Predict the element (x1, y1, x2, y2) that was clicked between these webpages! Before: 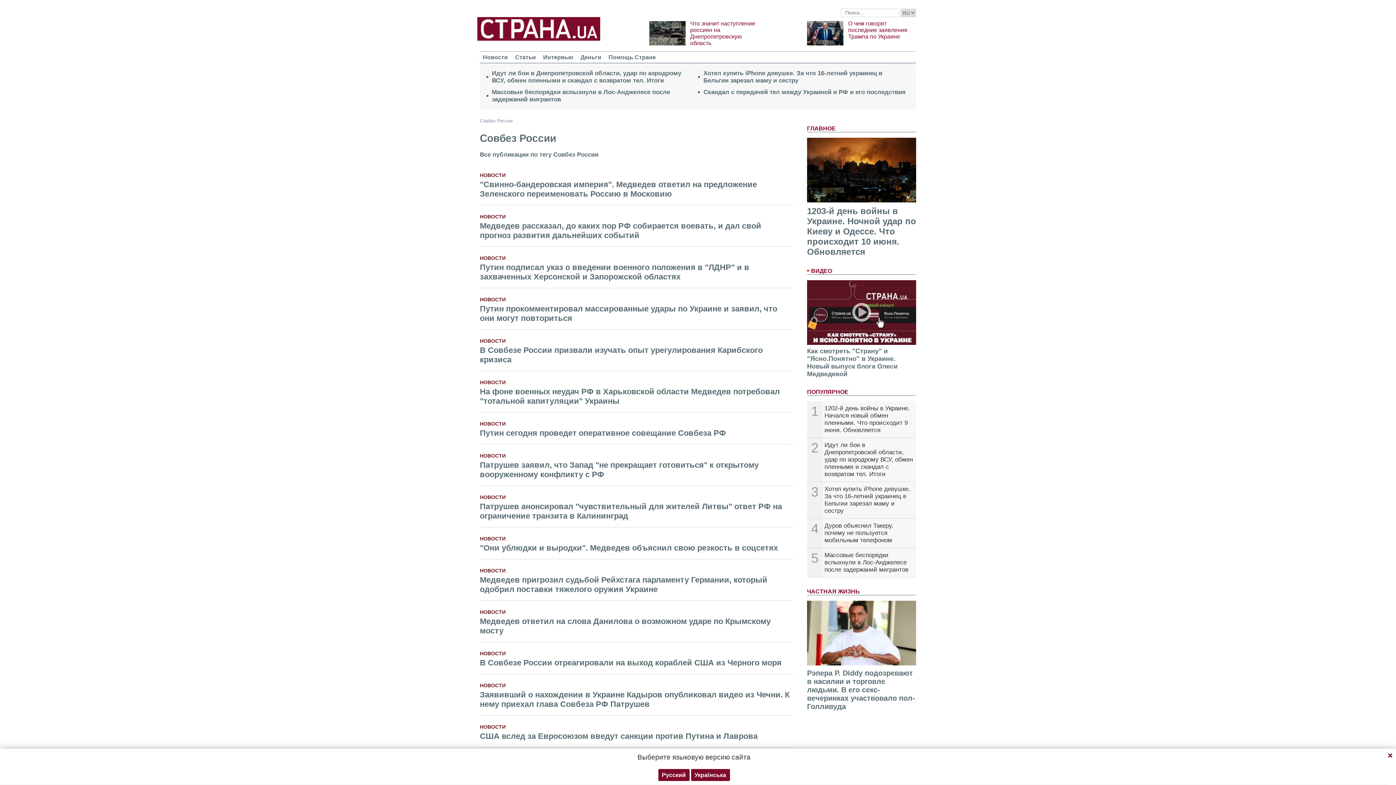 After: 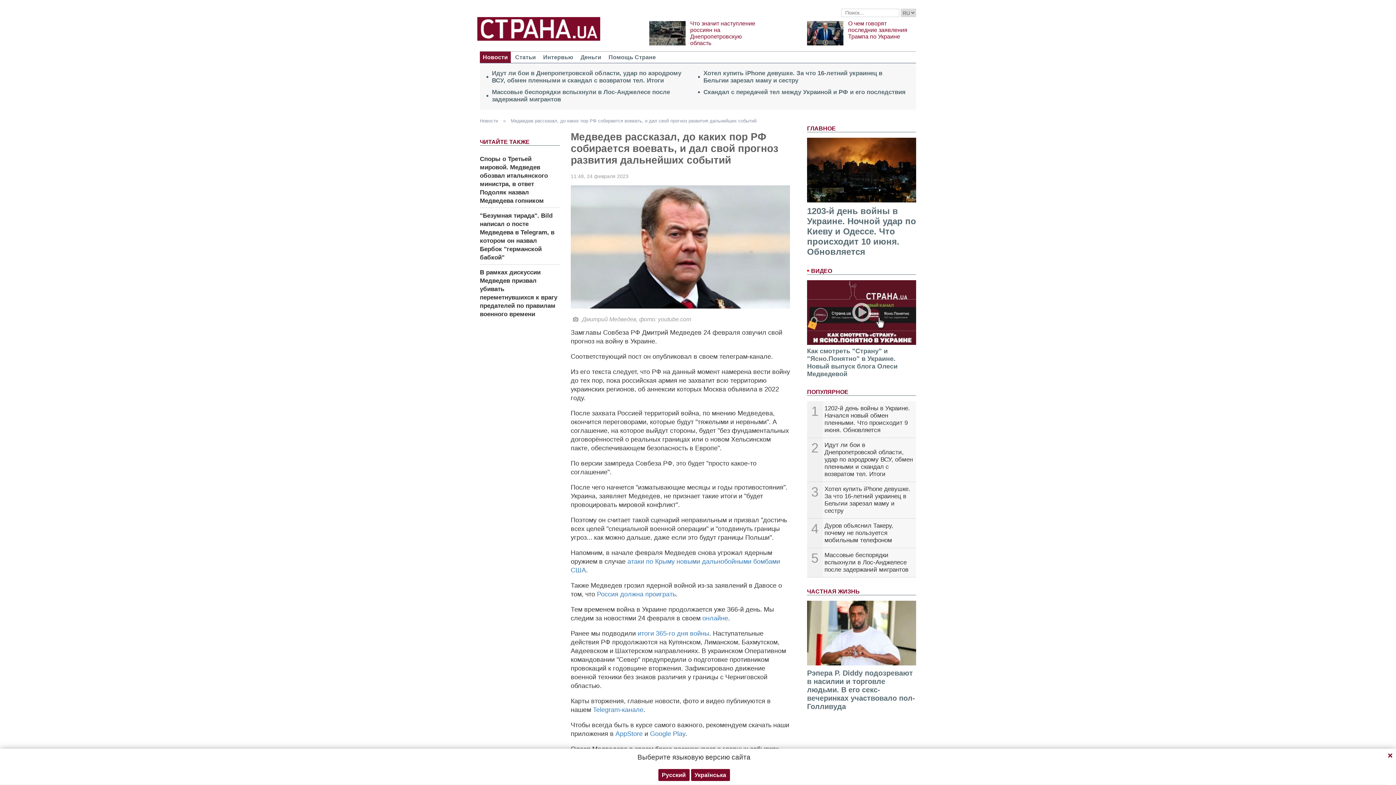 Action: label: Медведев рассказал, до каких пор РФ собирается воевать, и дал свой прогноз развития дальнейших событий bbox: (480, 221, 761, 240)